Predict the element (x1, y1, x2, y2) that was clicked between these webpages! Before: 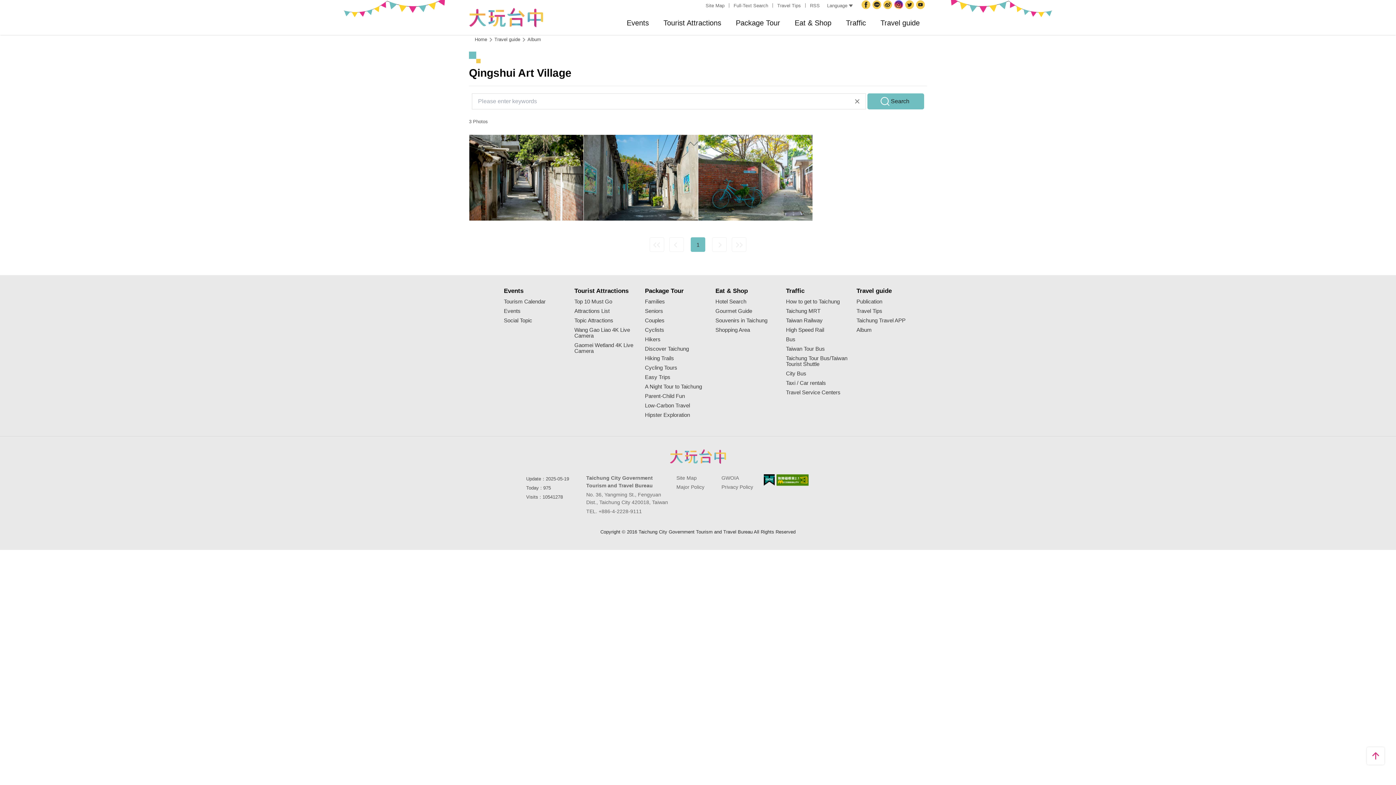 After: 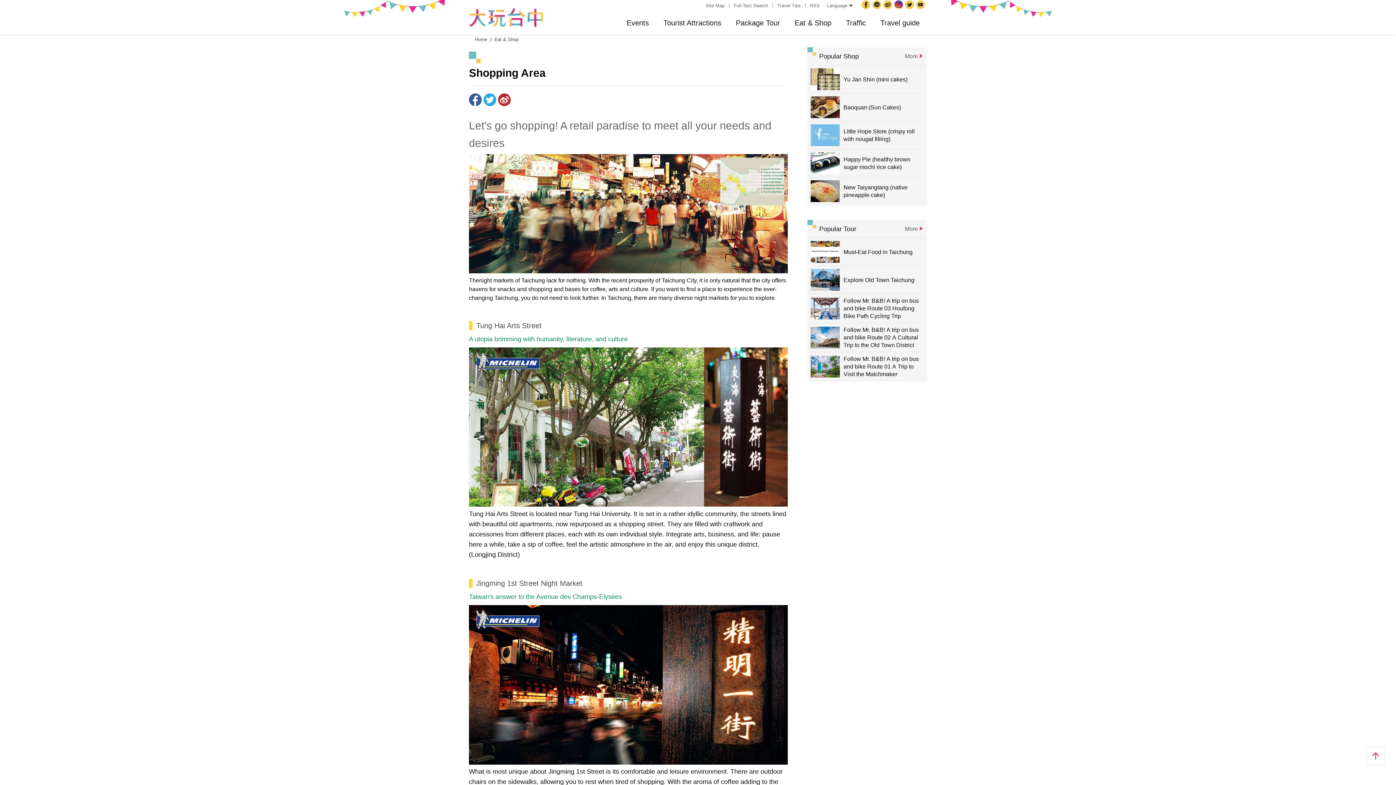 Action: bbox: (715, 327, 786, 332) label: Shopping Area